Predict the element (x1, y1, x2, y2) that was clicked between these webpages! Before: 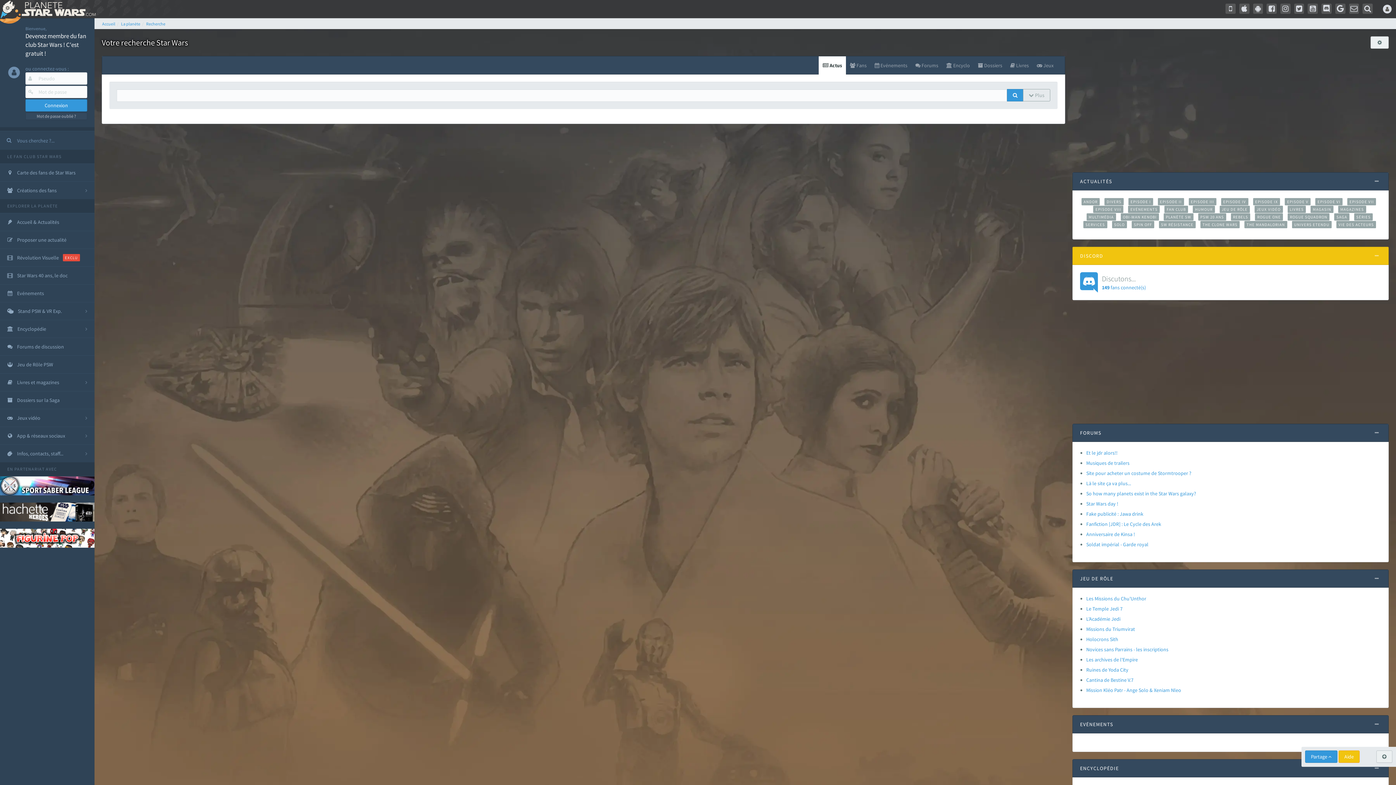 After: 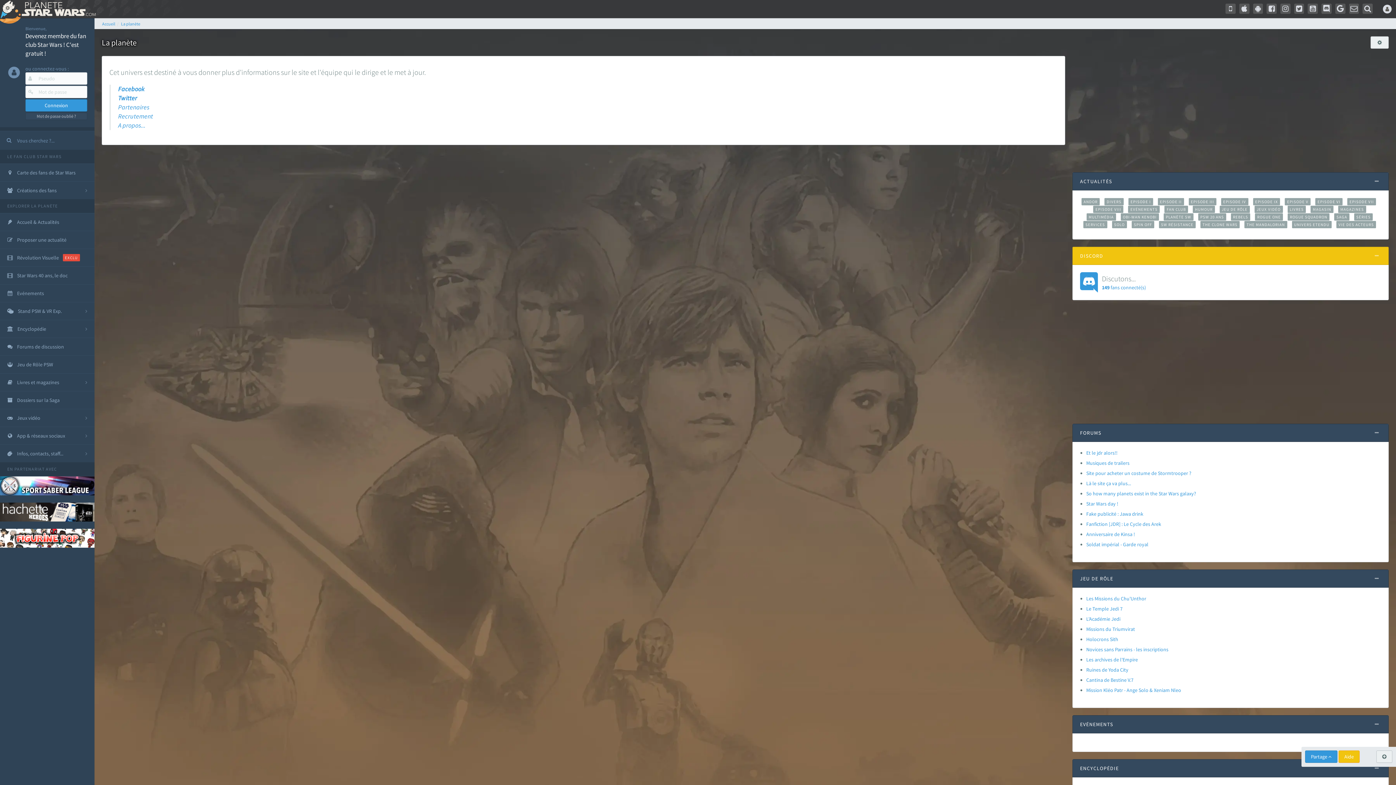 Action: bbox: (121, 21, 140, 26) label: La planète